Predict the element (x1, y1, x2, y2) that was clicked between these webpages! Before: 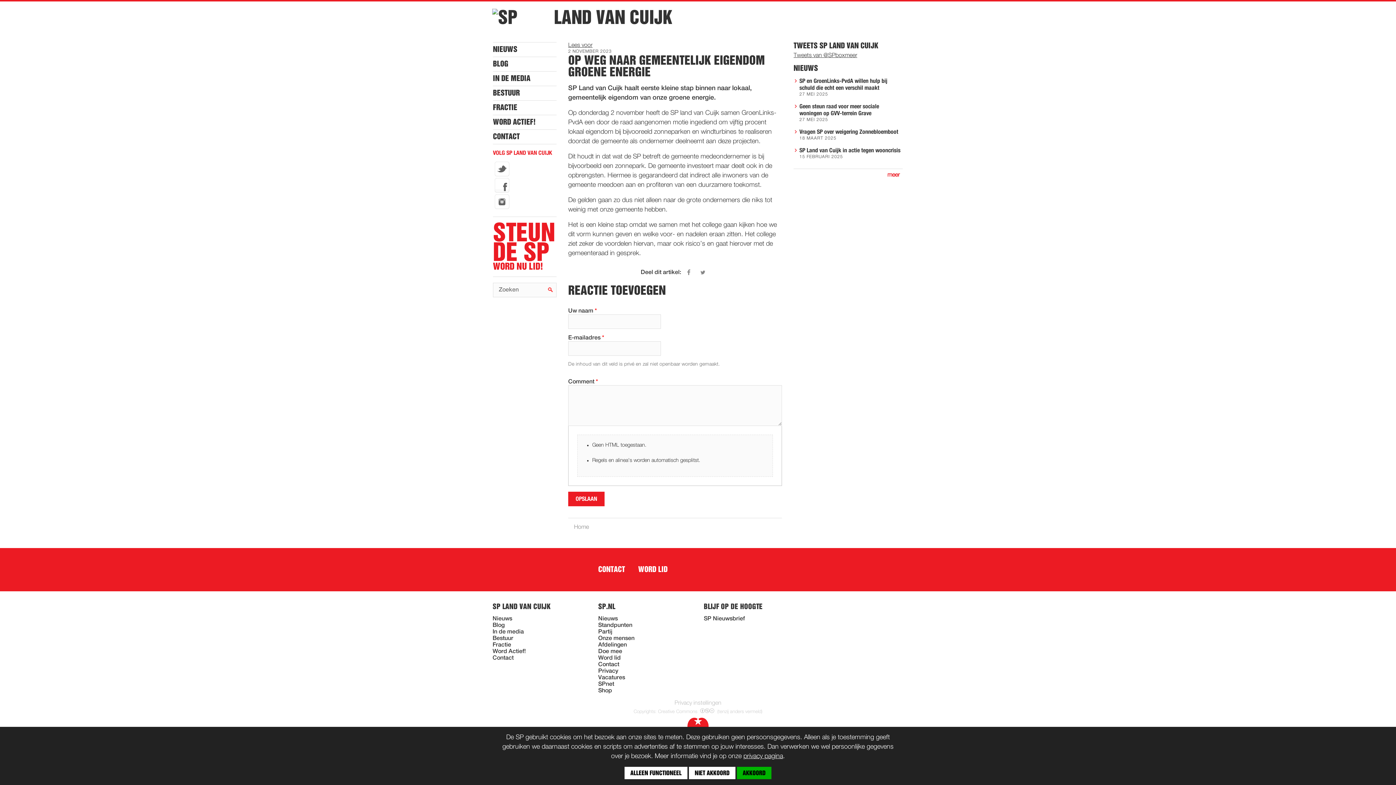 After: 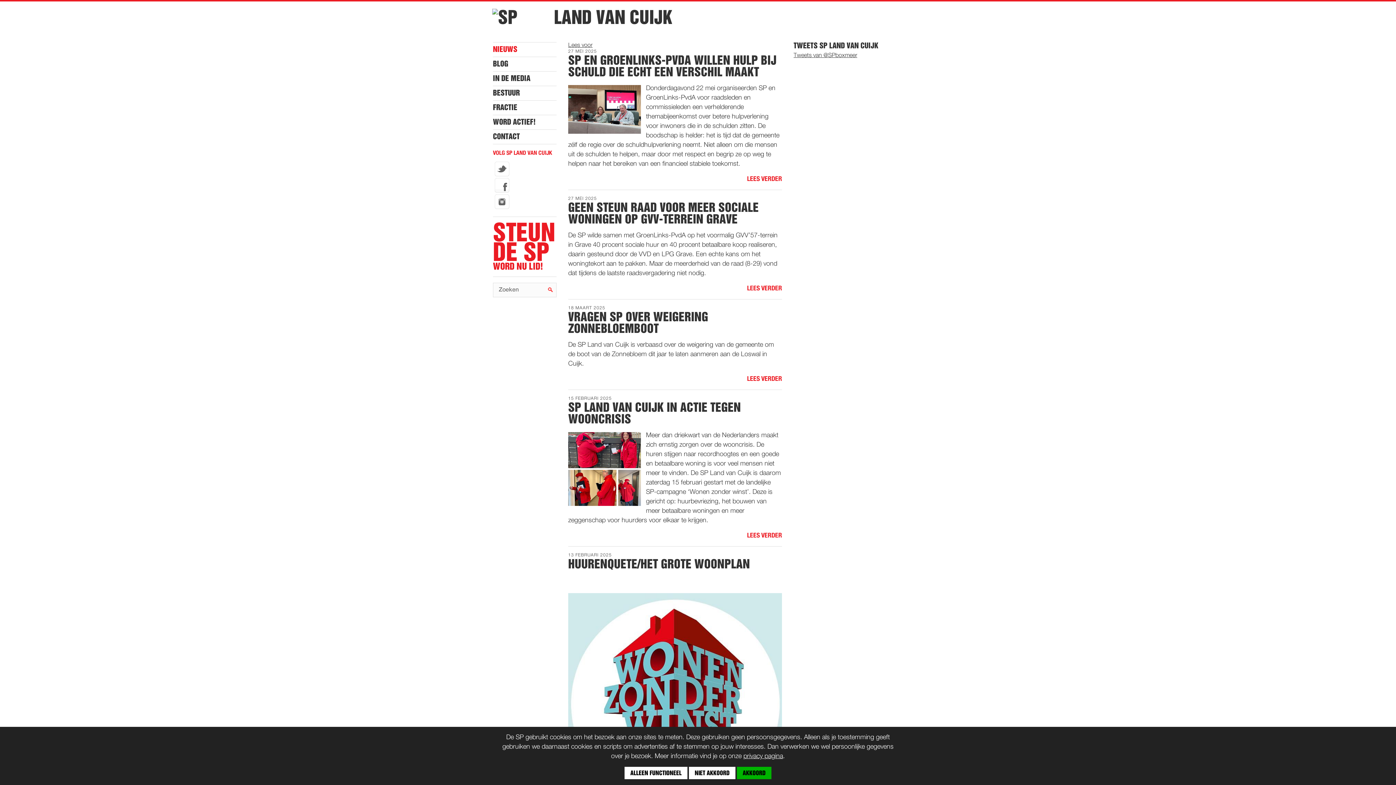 Action: label: NIEUWS bbox: (493, 42, 556, 56)